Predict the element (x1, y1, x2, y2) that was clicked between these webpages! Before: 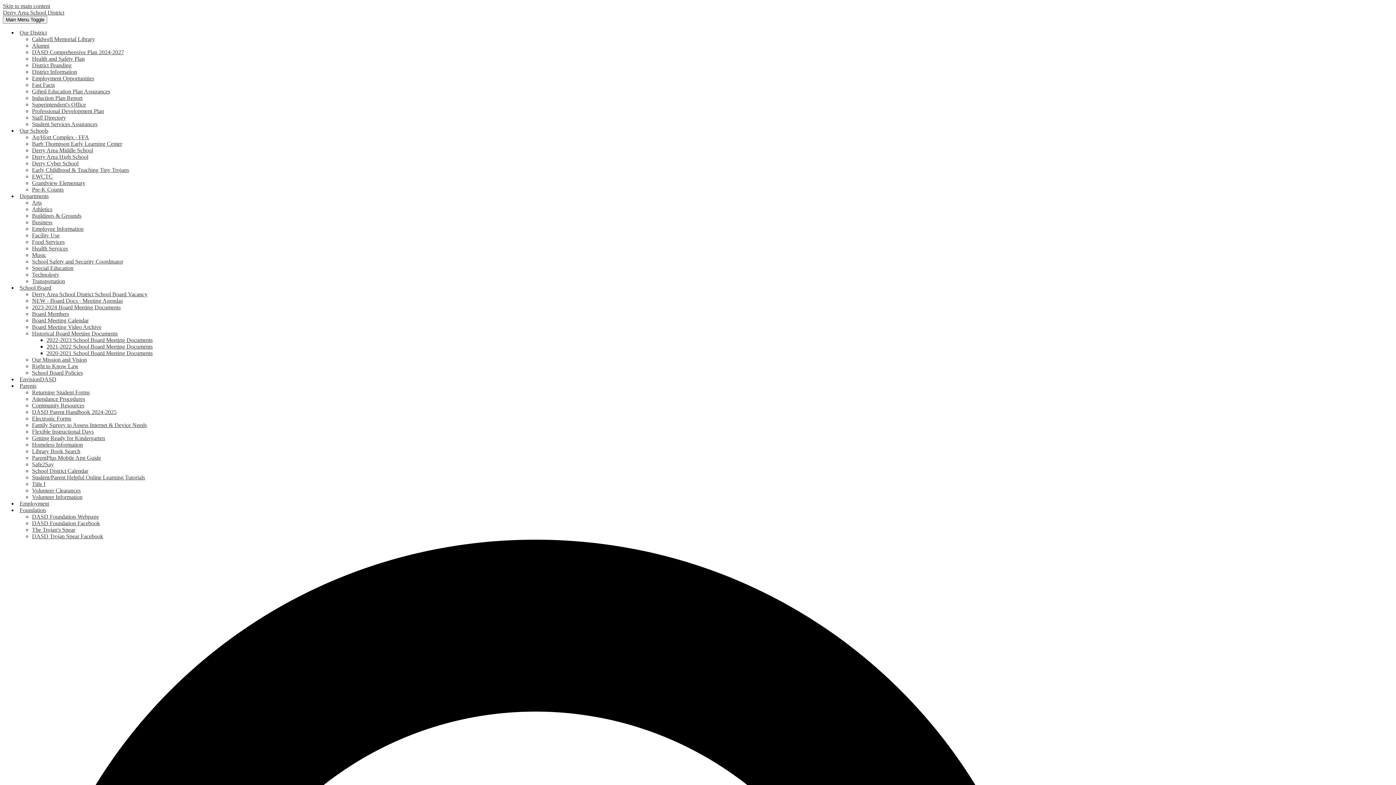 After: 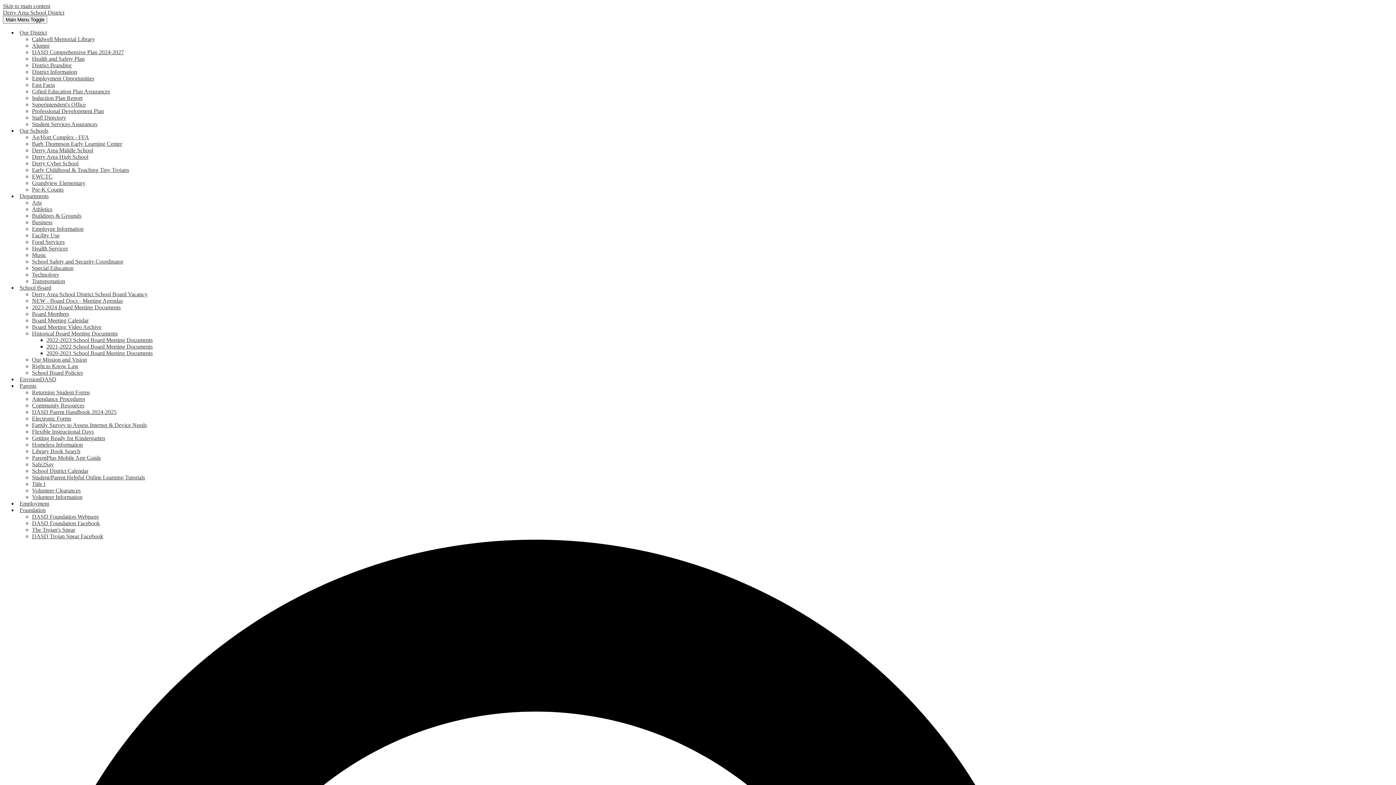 Action: bbox: (32, 454, 101, 461) label: ParentPlus Mobile App Guide